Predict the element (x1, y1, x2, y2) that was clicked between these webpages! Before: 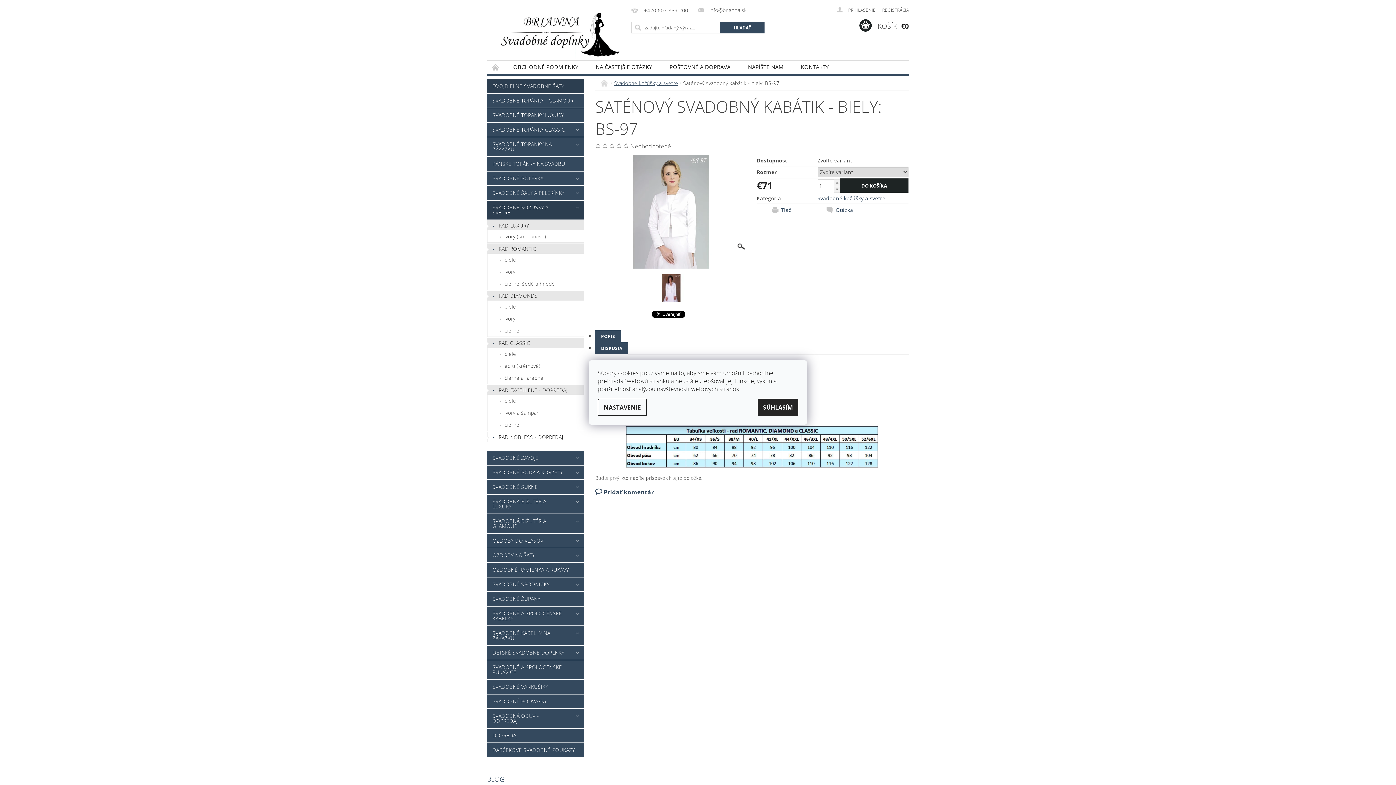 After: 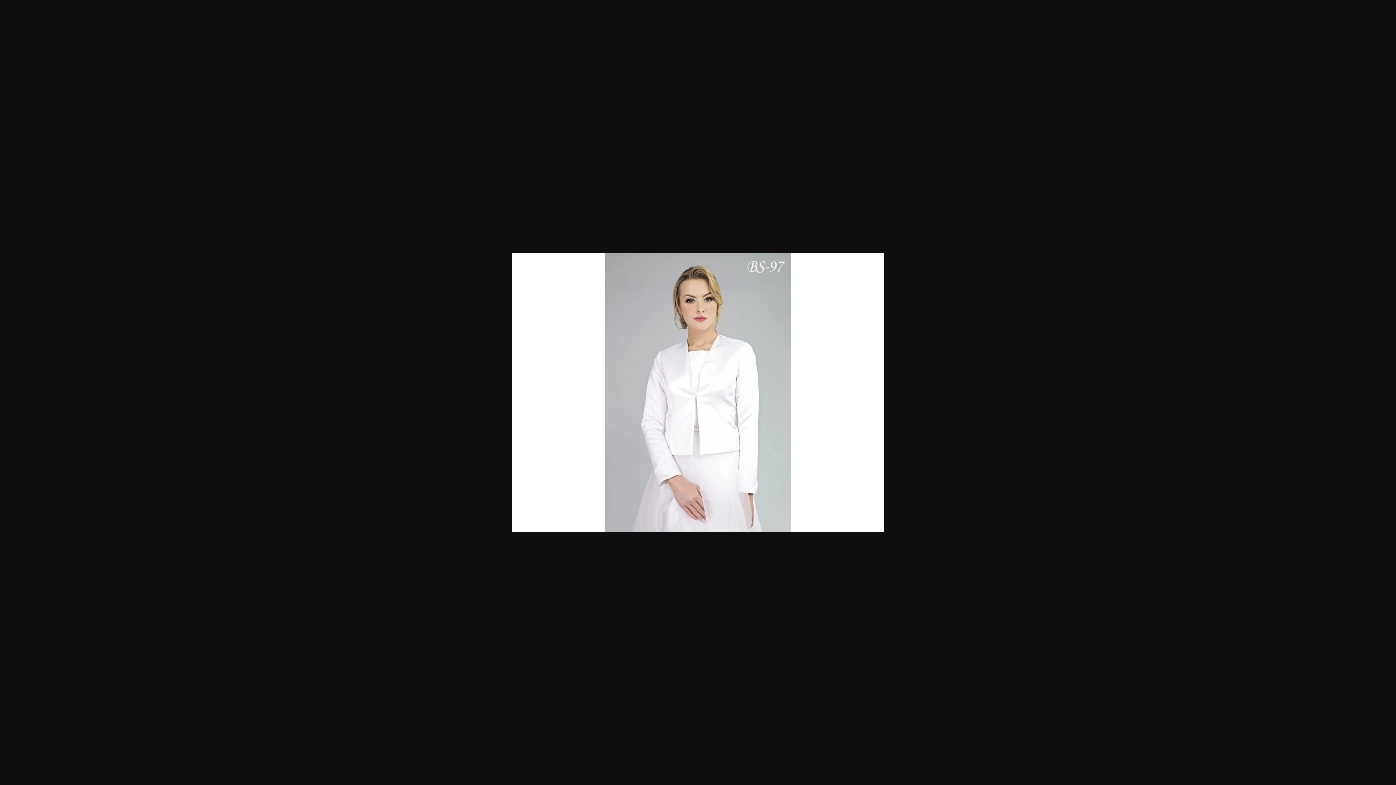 Action: bbox: (595, 207, 747, 214)